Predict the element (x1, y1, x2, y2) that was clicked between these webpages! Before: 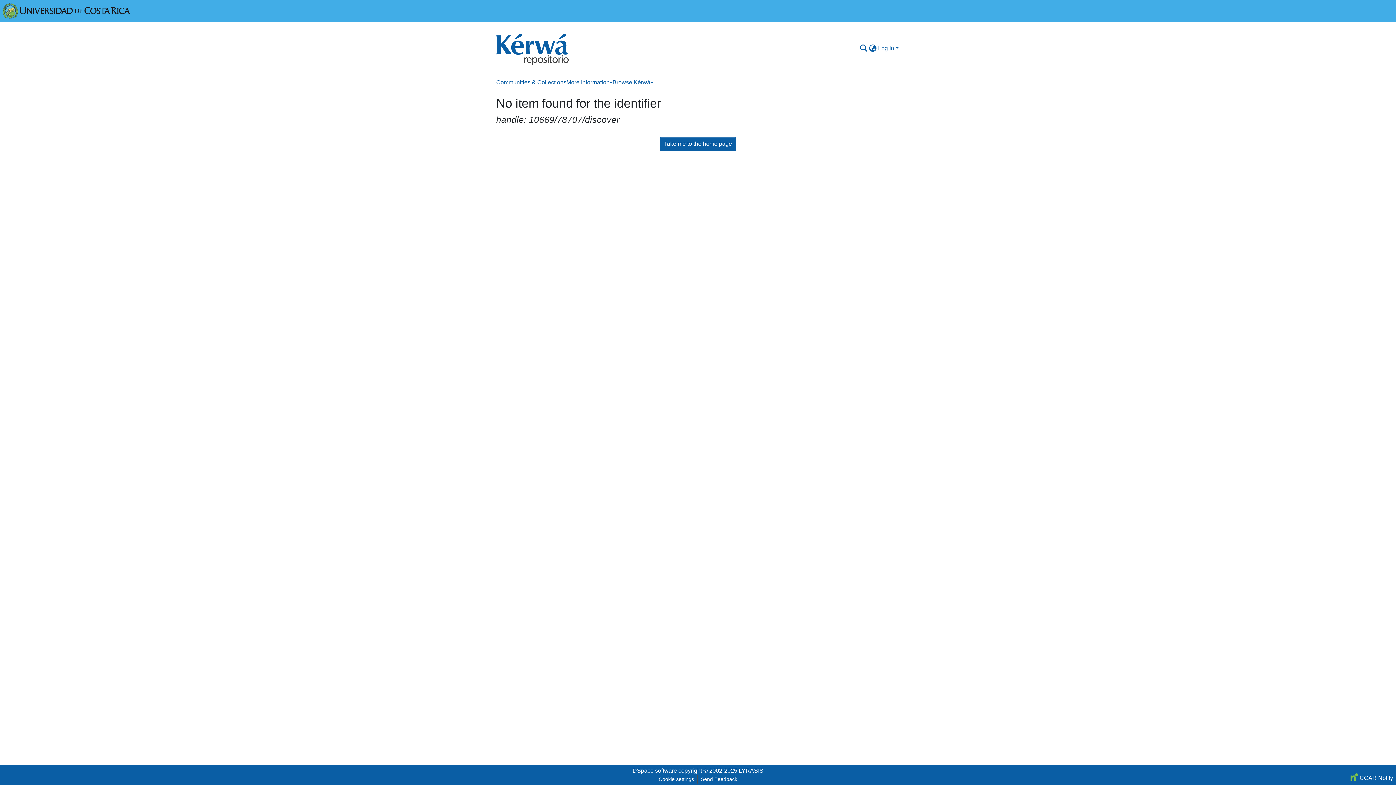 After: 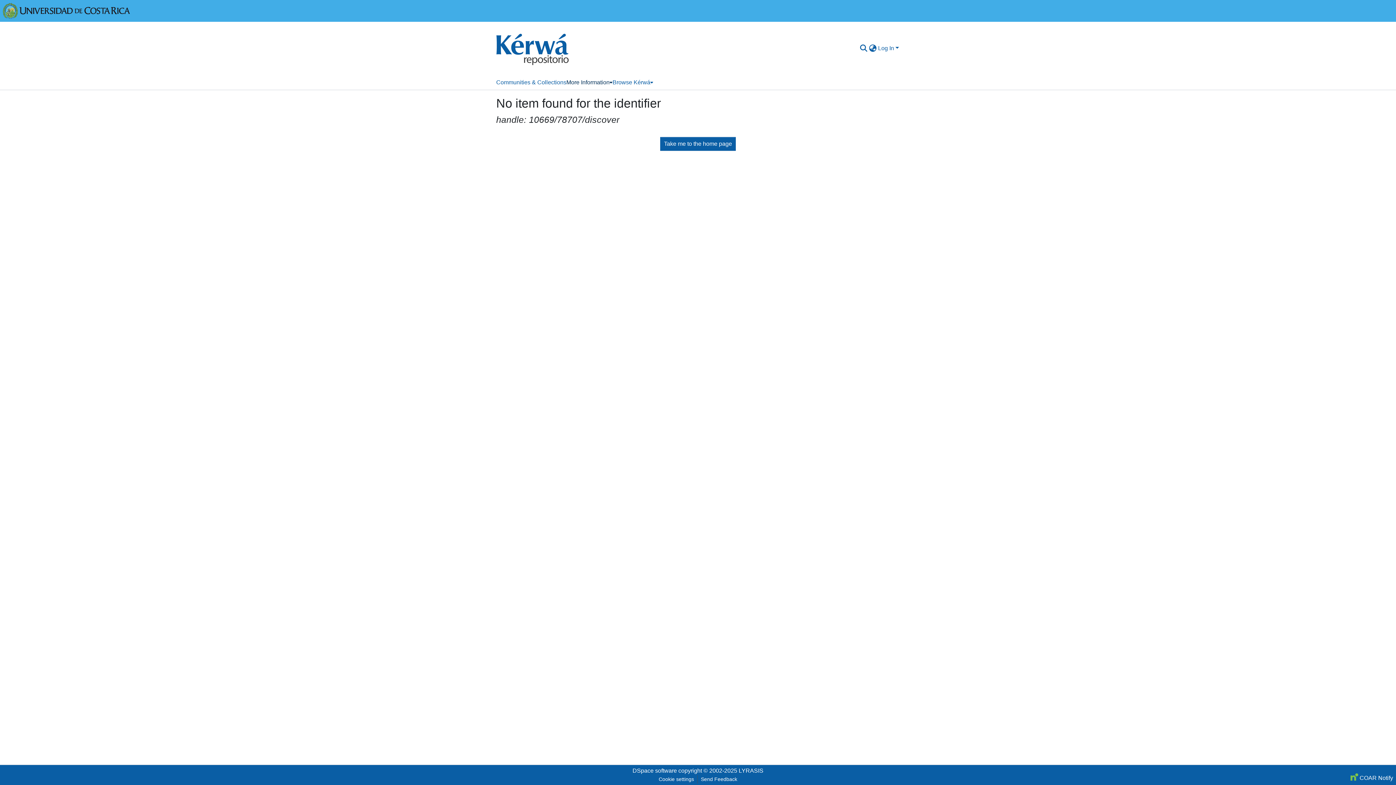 Action: label: More Information bbox: (566, 75, 612, 89)